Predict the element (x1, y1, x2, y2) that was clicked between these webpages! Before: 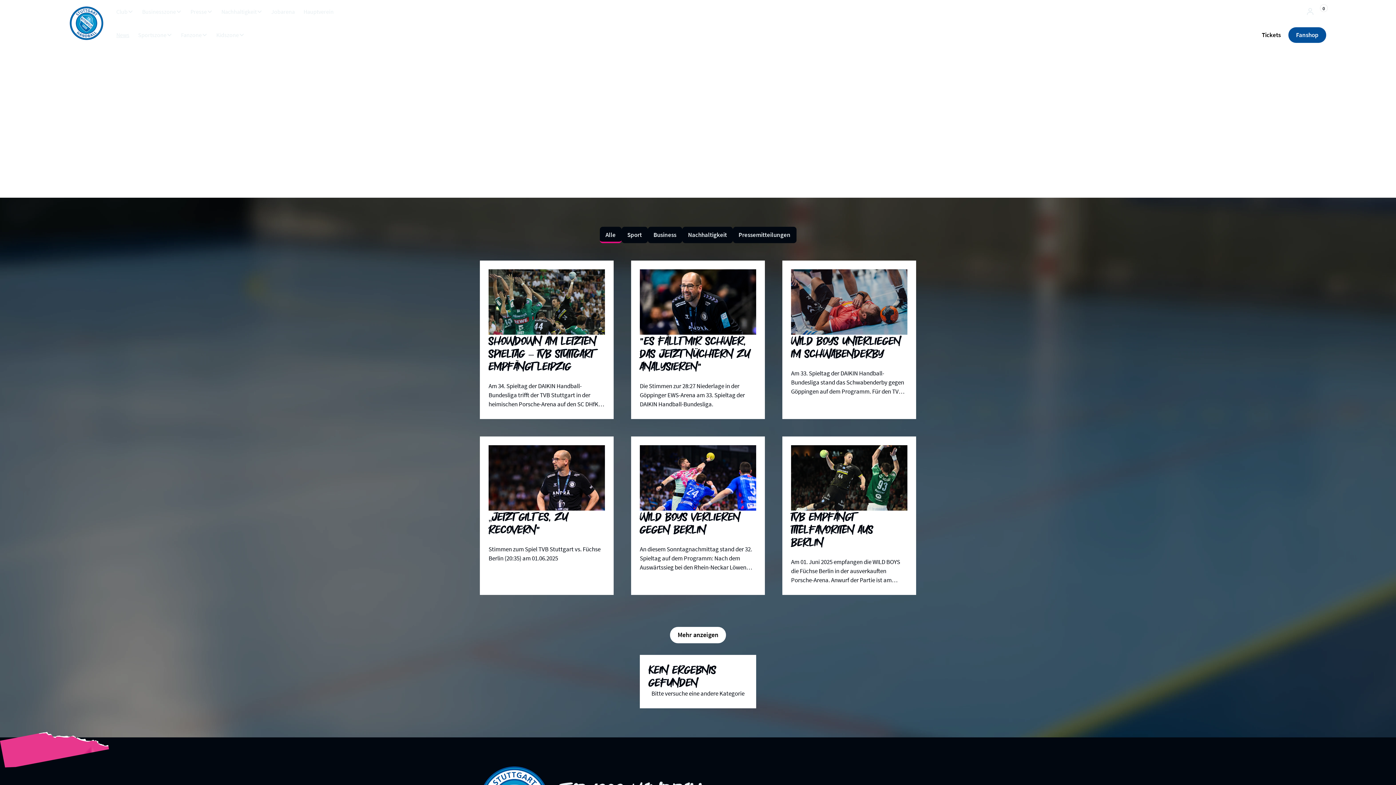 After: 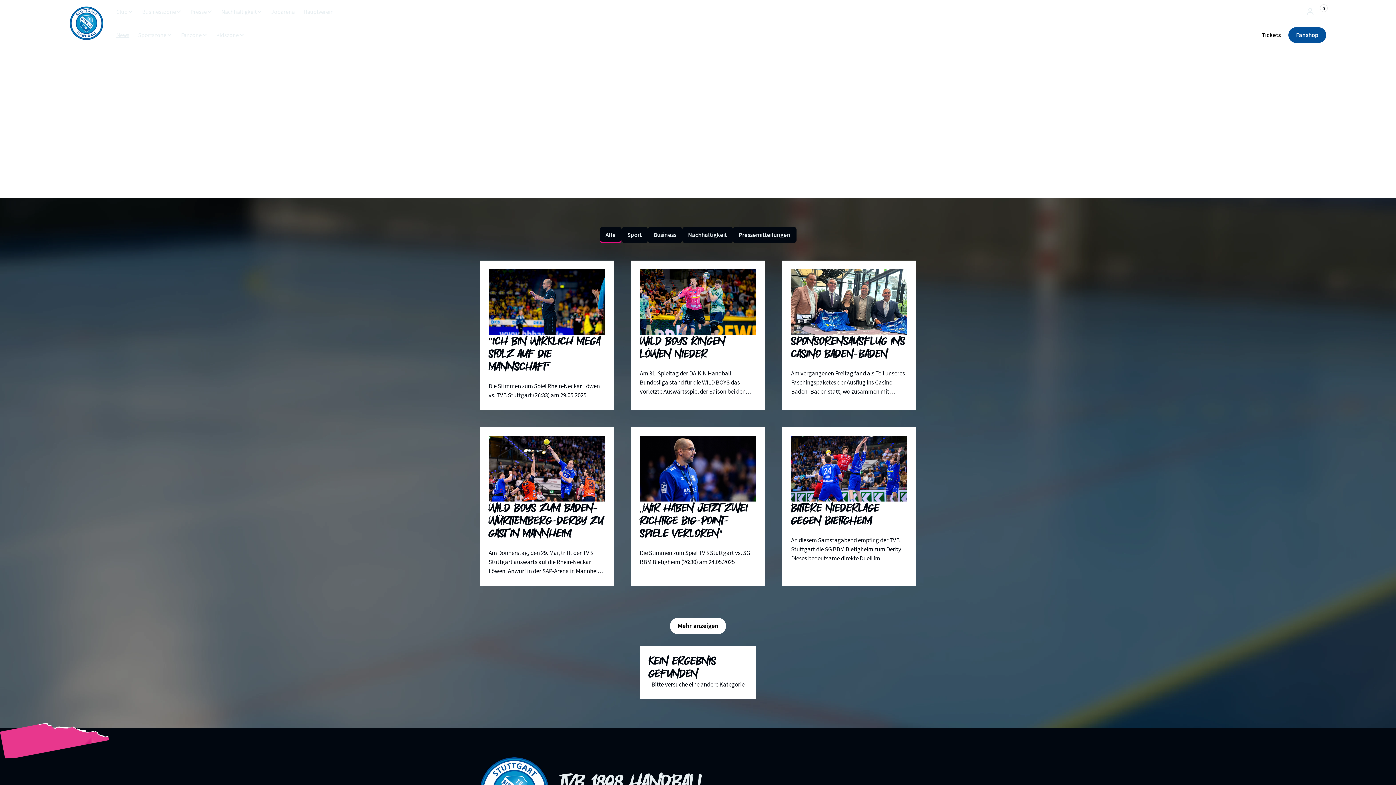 Action: label: Next Page bbox: (670, 627, 726, 643)